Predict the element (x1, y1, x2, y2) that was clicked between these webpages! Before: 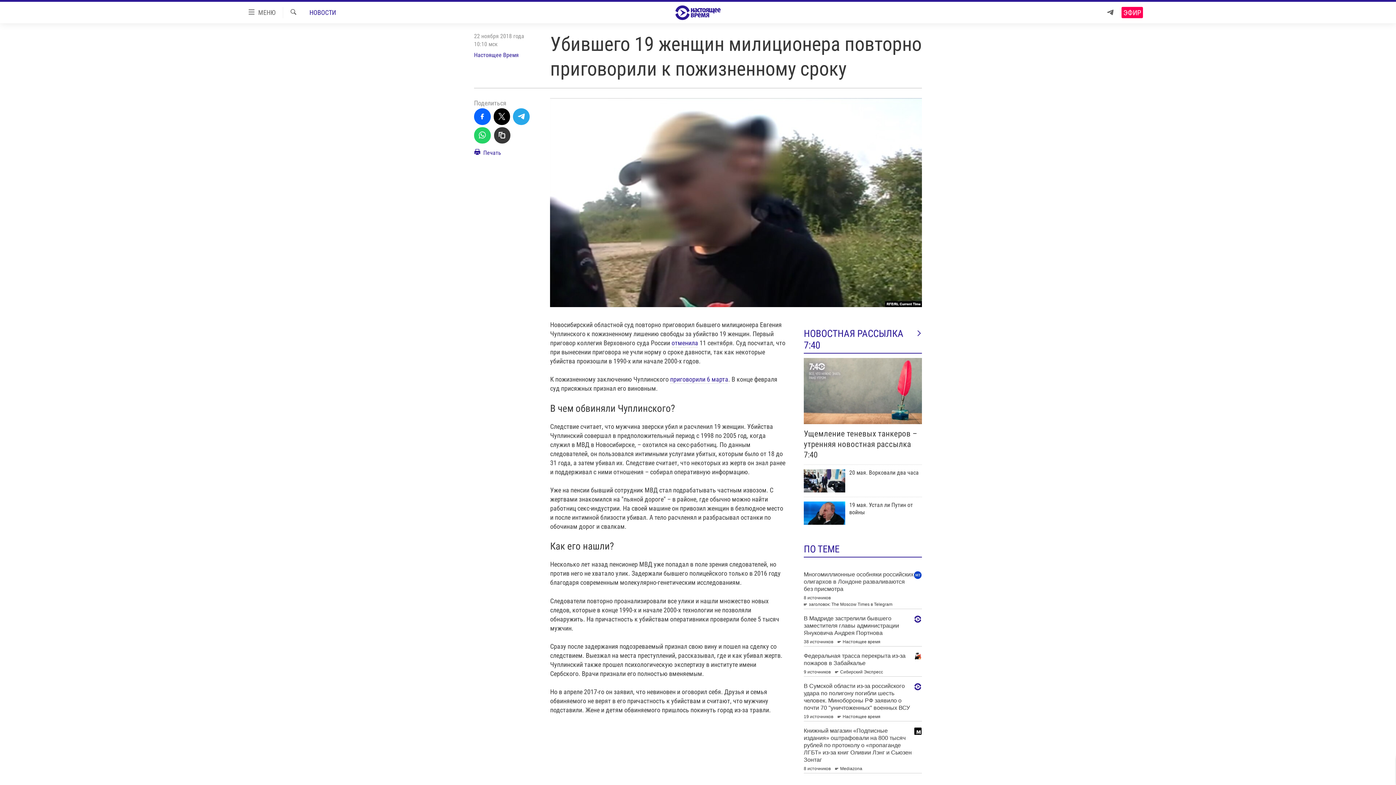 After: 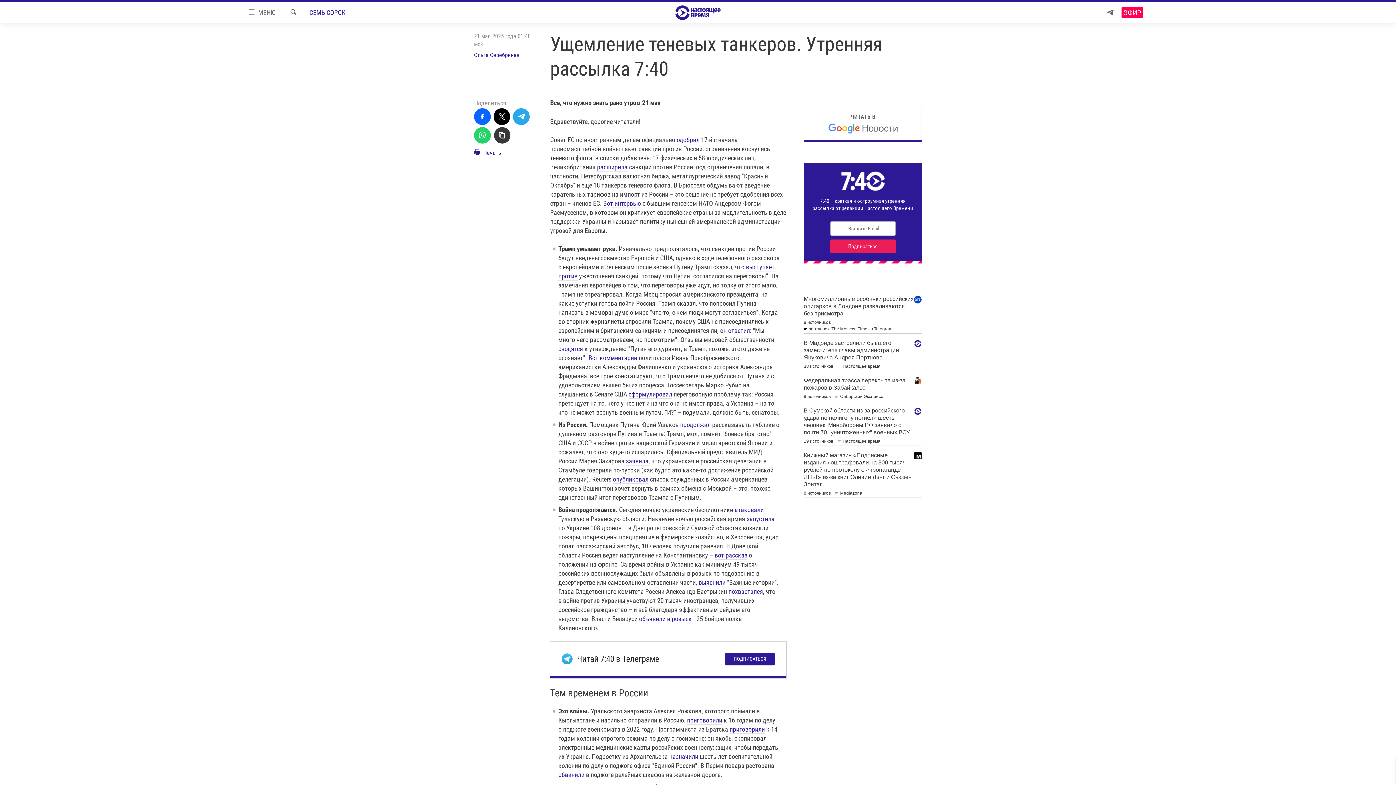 Action: bbox: (804, 358, 922, 424)